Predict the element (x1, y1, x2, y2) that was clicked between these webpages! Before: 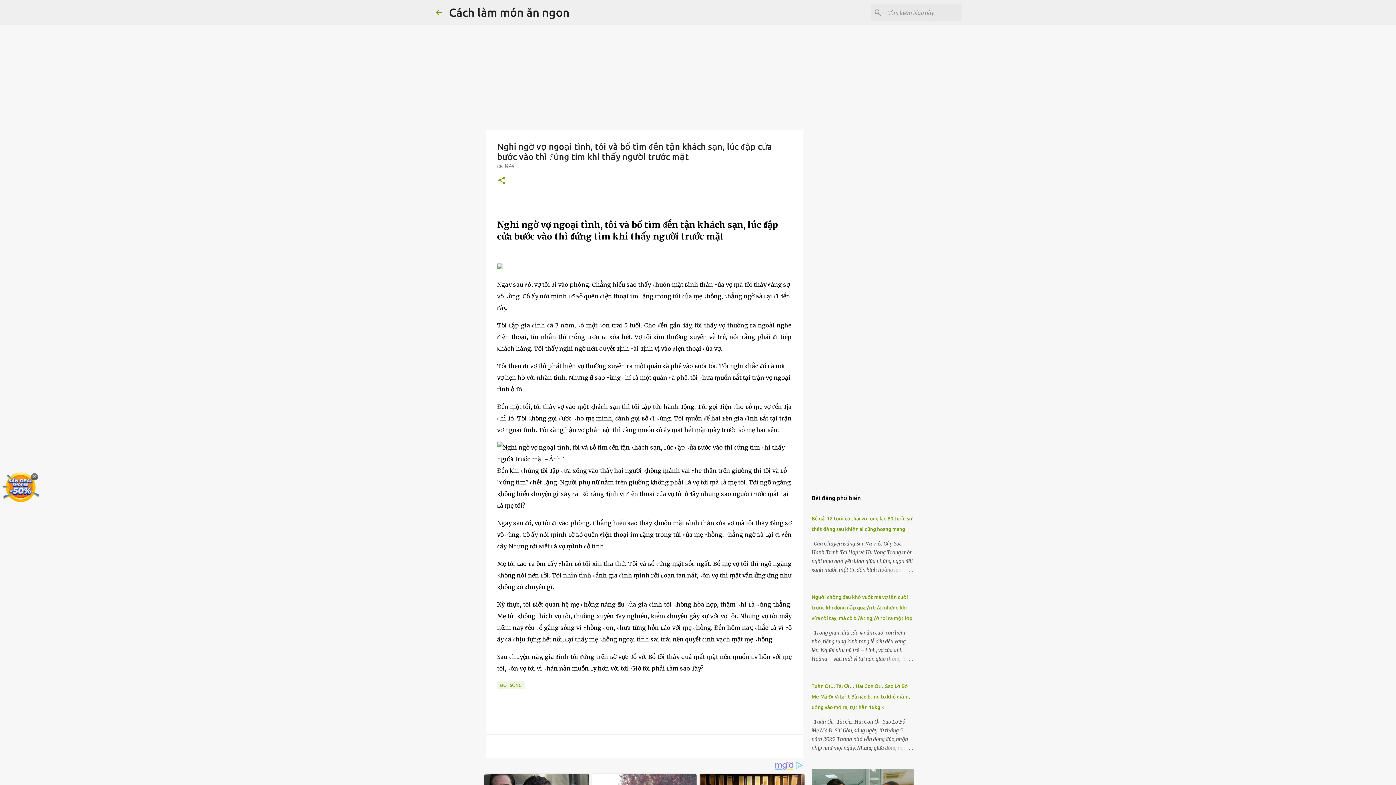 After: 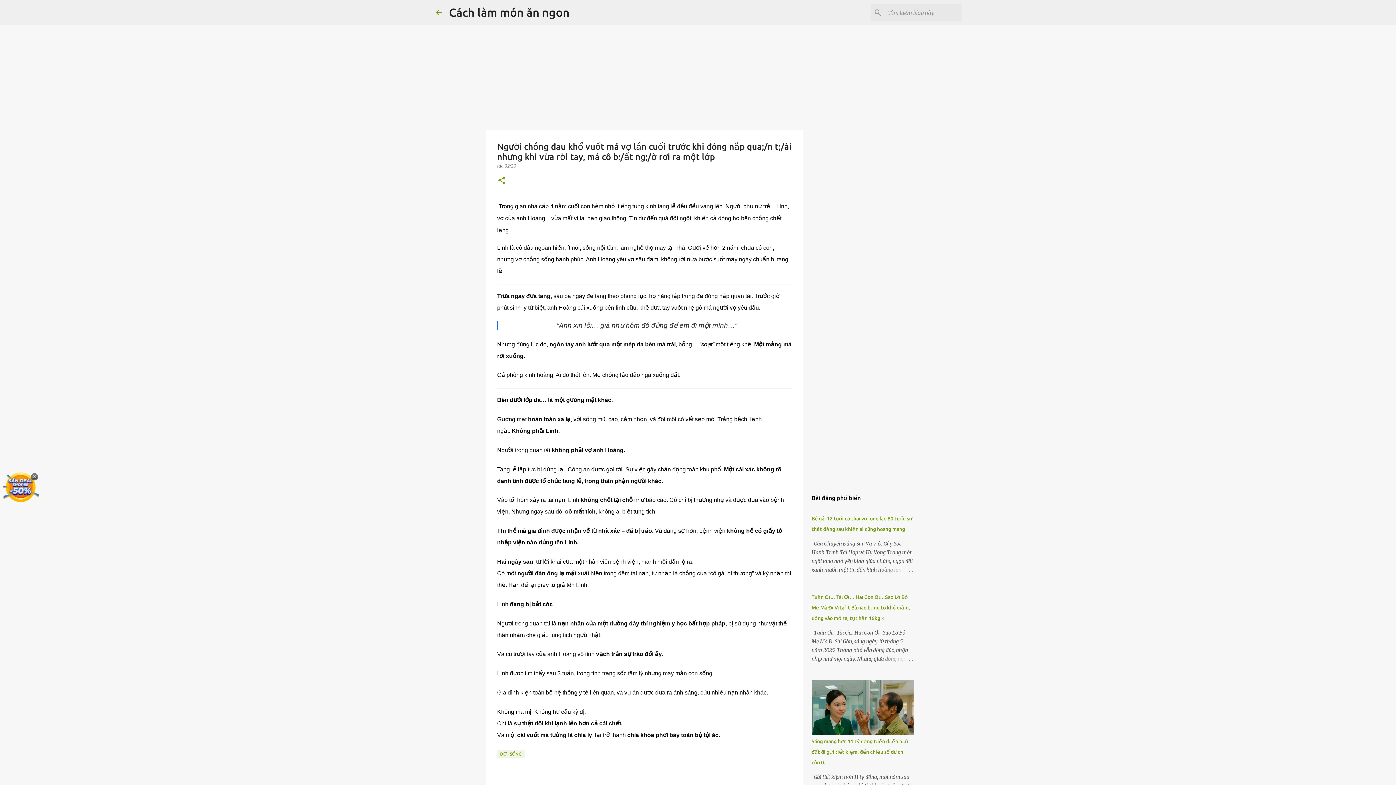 Action: bbox: (878, 654, 913, 663)